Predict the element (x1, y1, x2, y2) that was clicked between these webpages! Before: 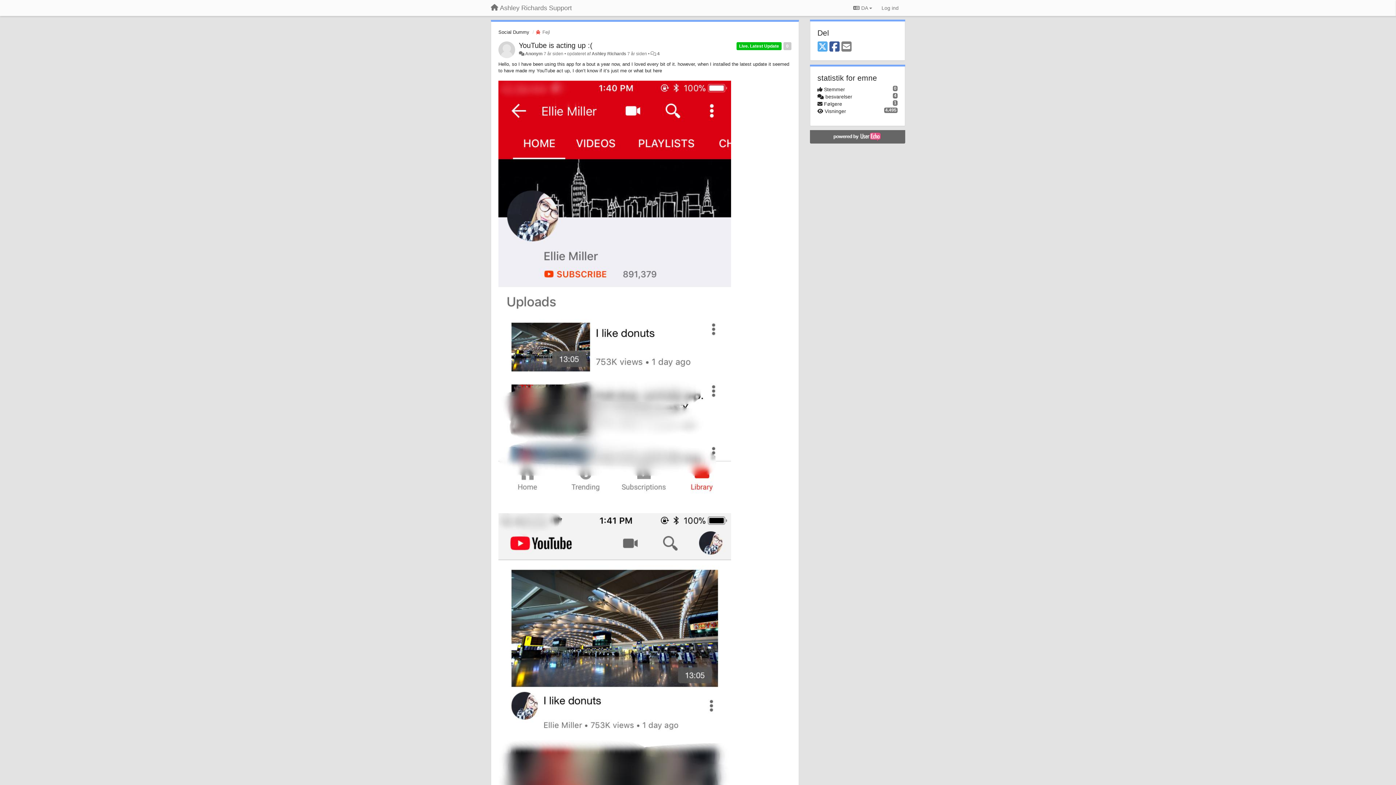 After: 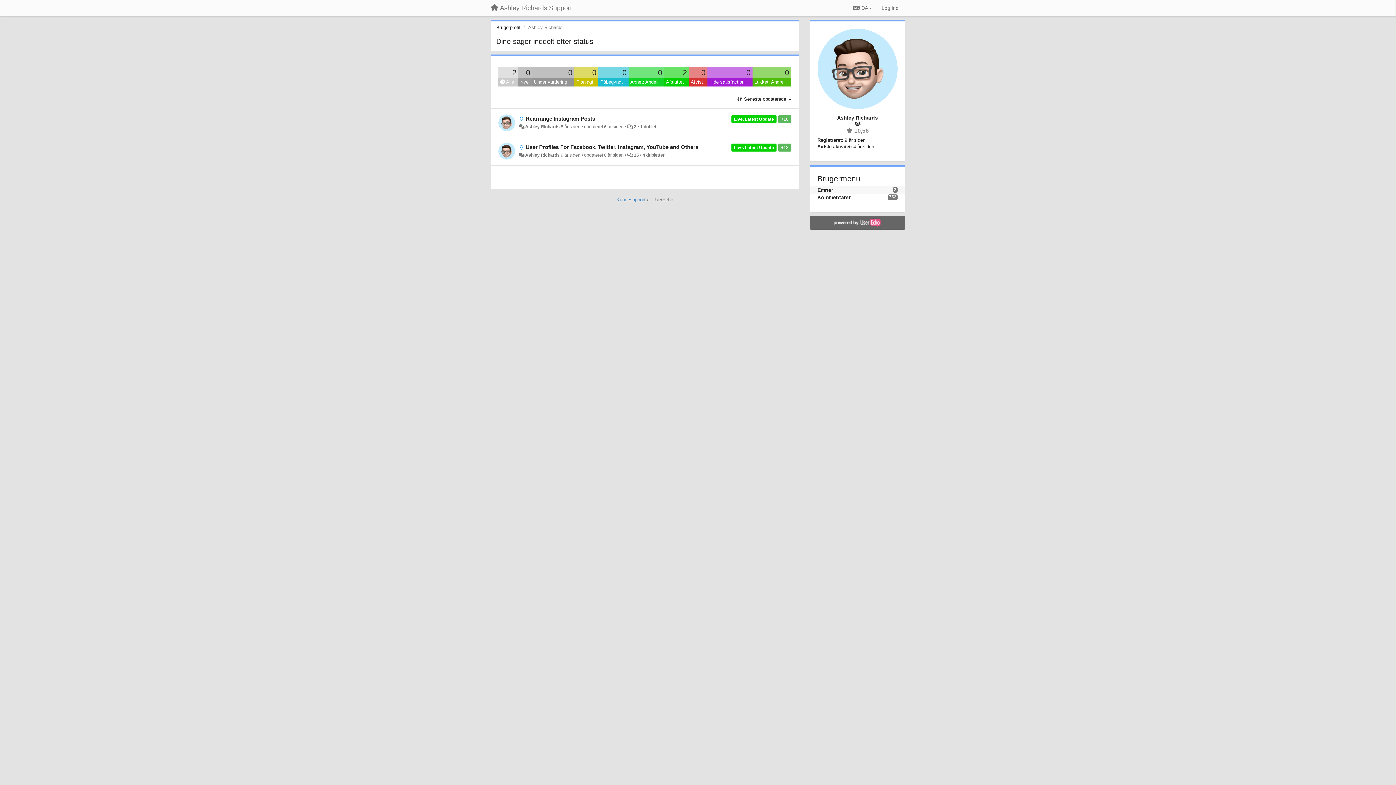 Action: bbox: (591, 51, 626, 56) label: Ashley Richards